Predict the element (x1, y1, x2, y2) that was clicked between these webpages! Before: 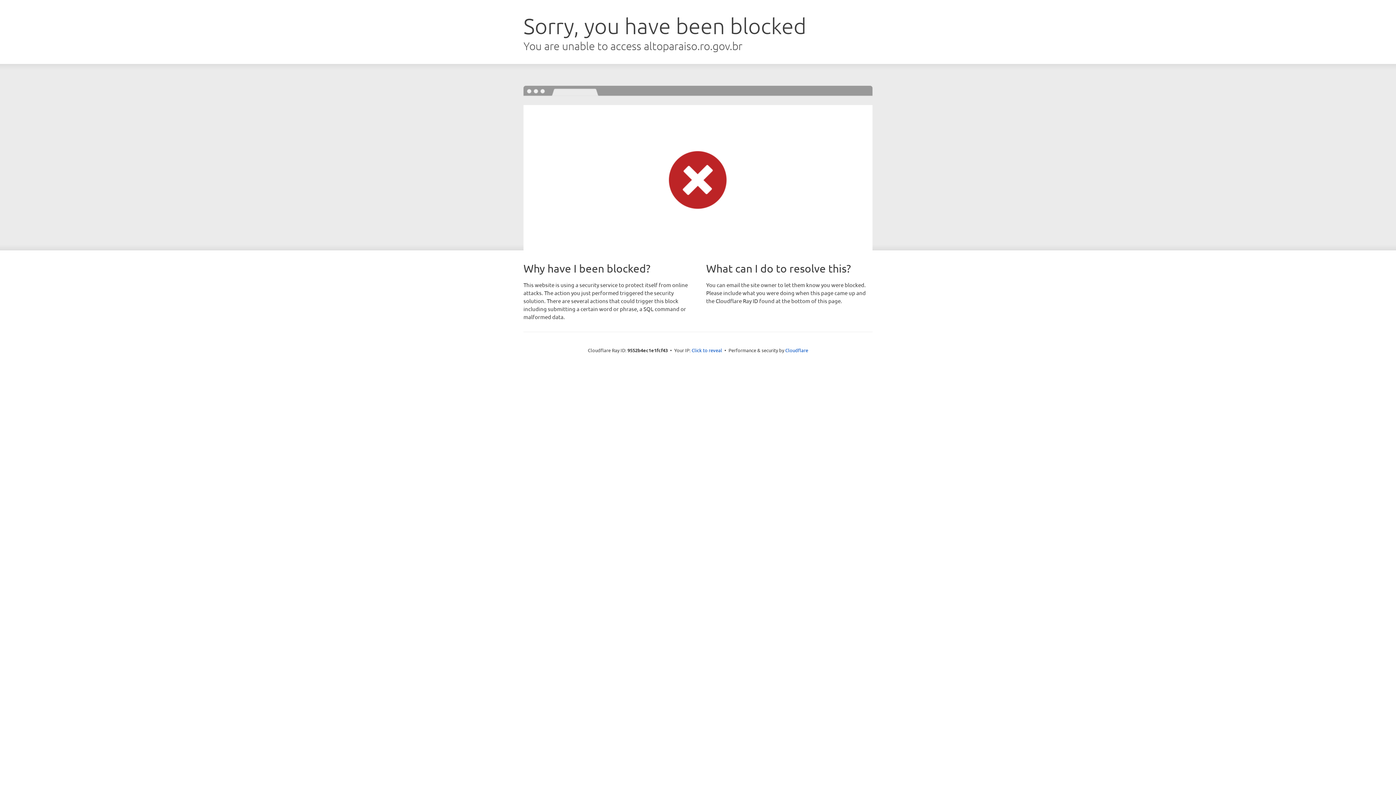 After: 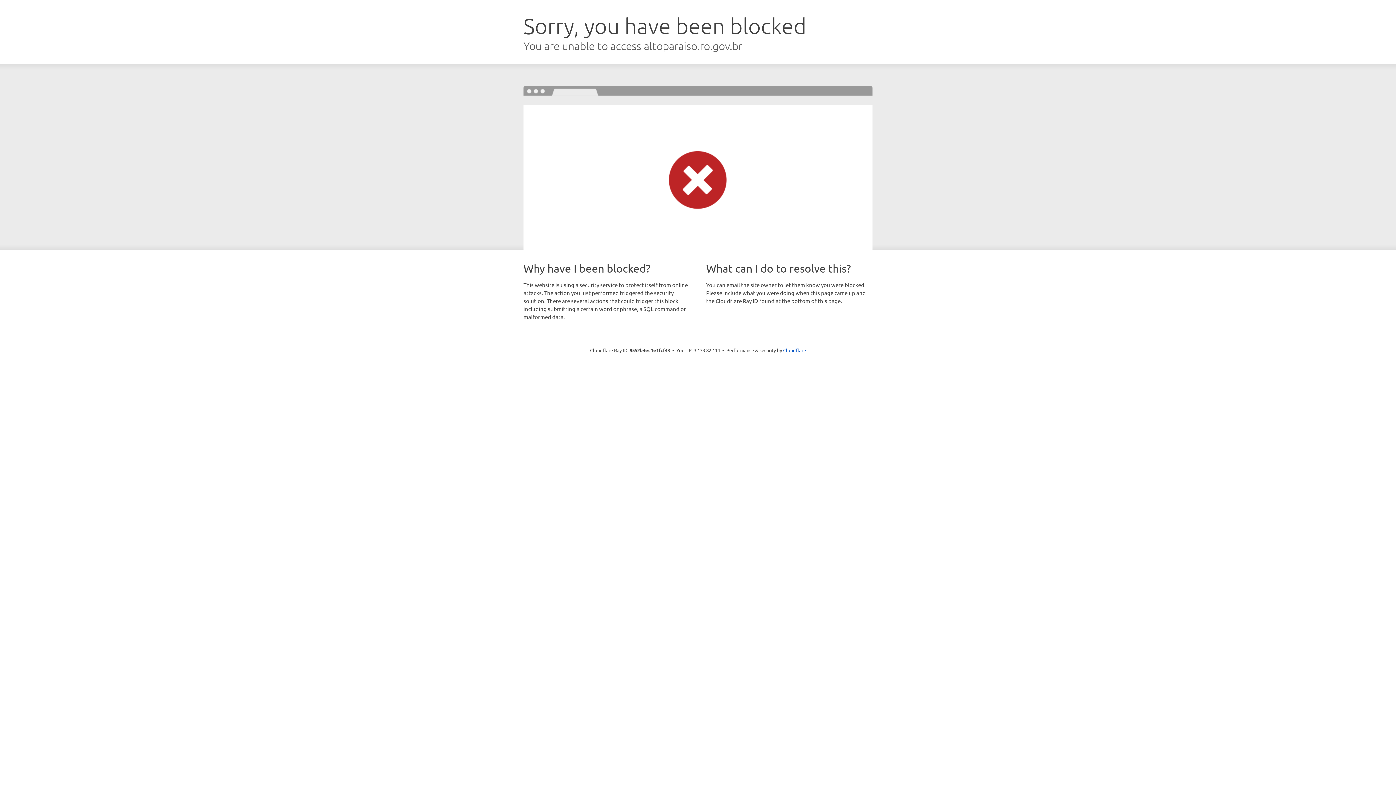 Action: label: Click to reveal bbox: (691, 346, 722, 353)